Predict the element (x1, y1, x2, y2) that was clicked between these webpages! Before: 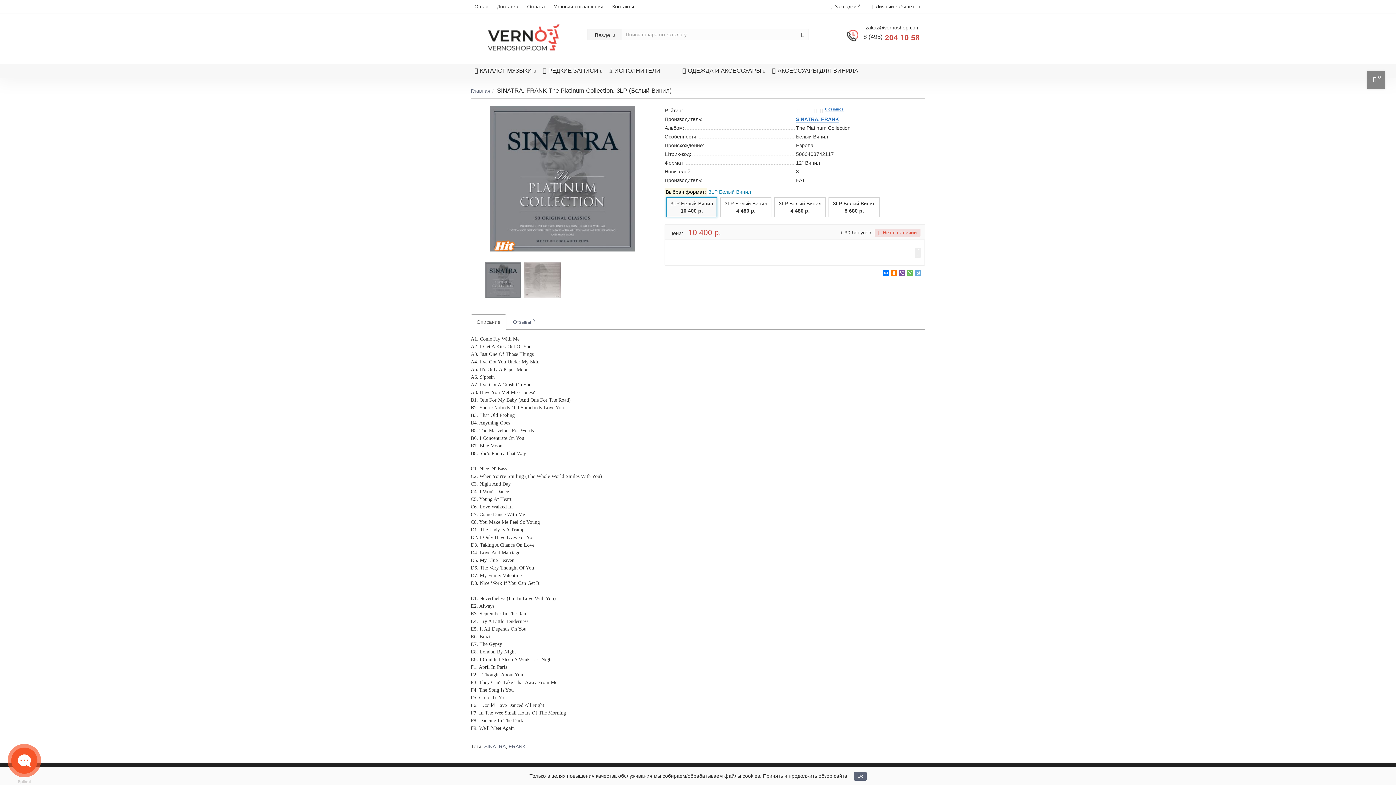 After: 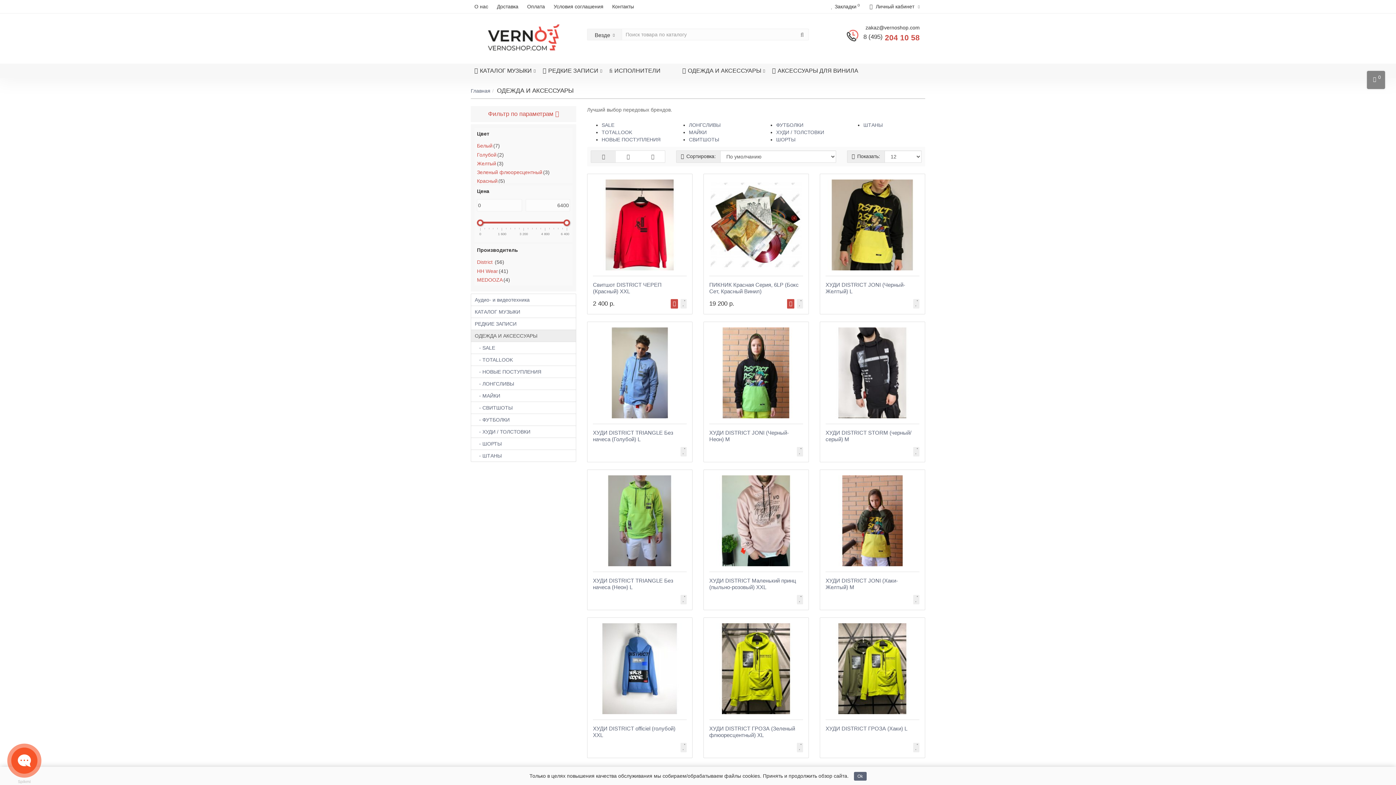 Action: label: ОДЕЖДА И АКСЕССУАРЫ bbox: (678, 63, 768, 78)